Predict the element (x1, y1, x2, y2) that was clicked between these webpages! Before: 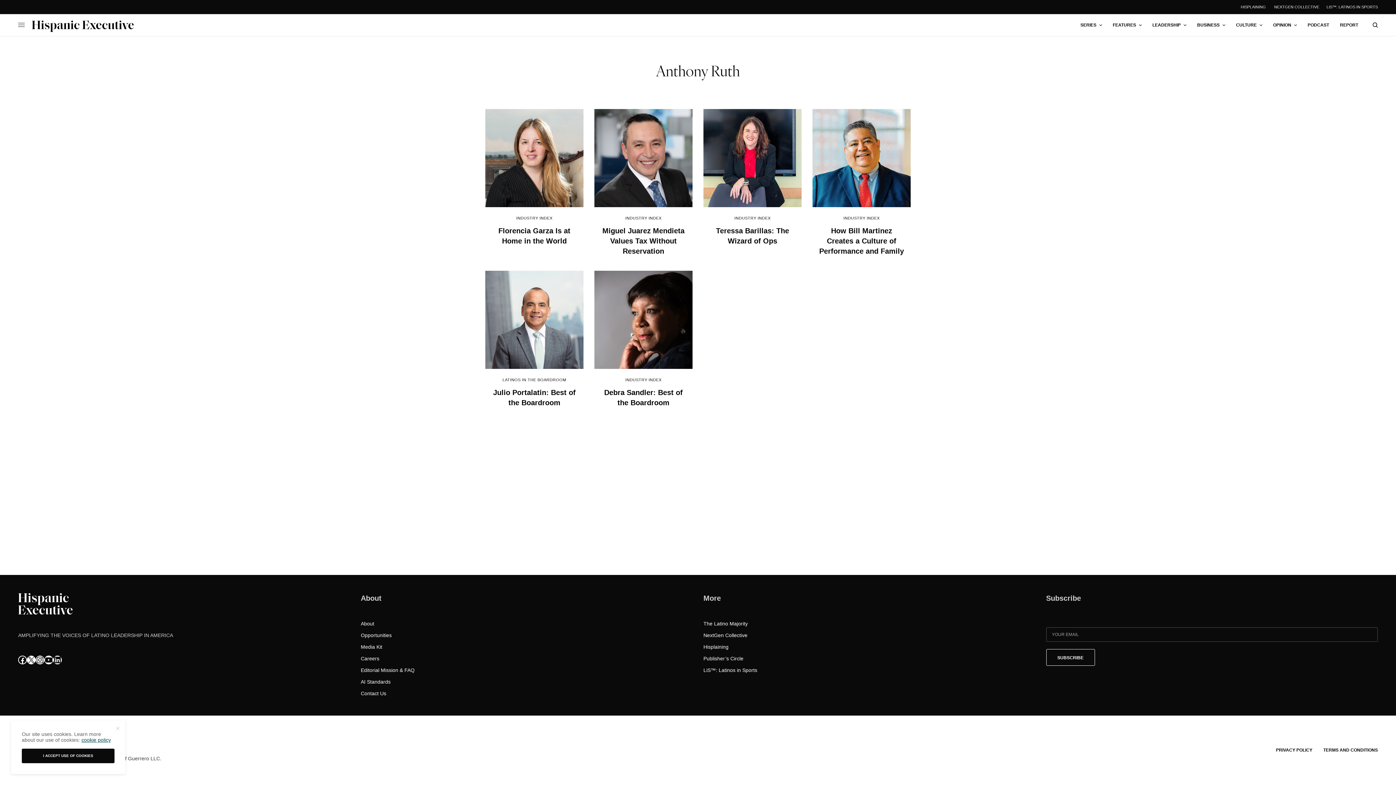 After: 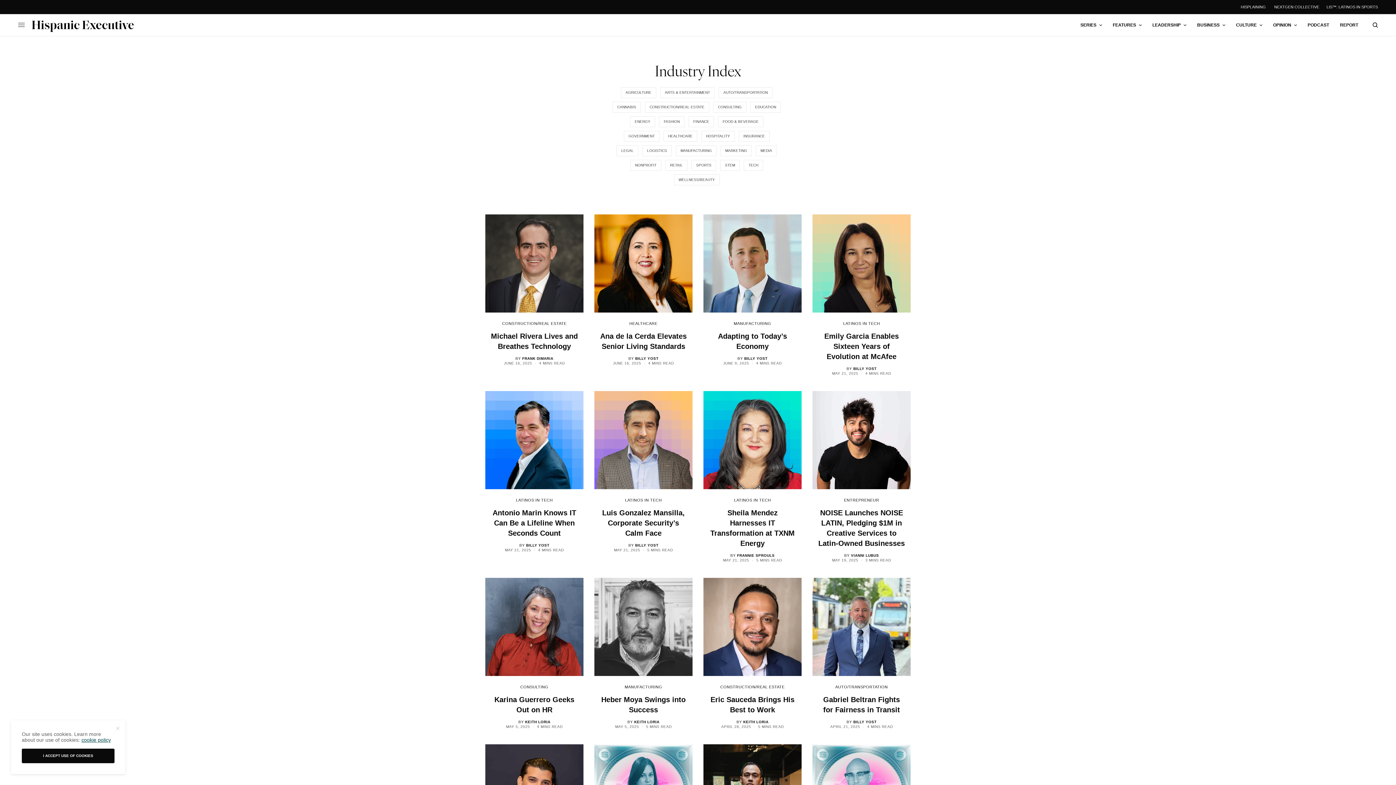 Action: label: INDUSTRY INDEX bbox: (516, 259, 552, 264)